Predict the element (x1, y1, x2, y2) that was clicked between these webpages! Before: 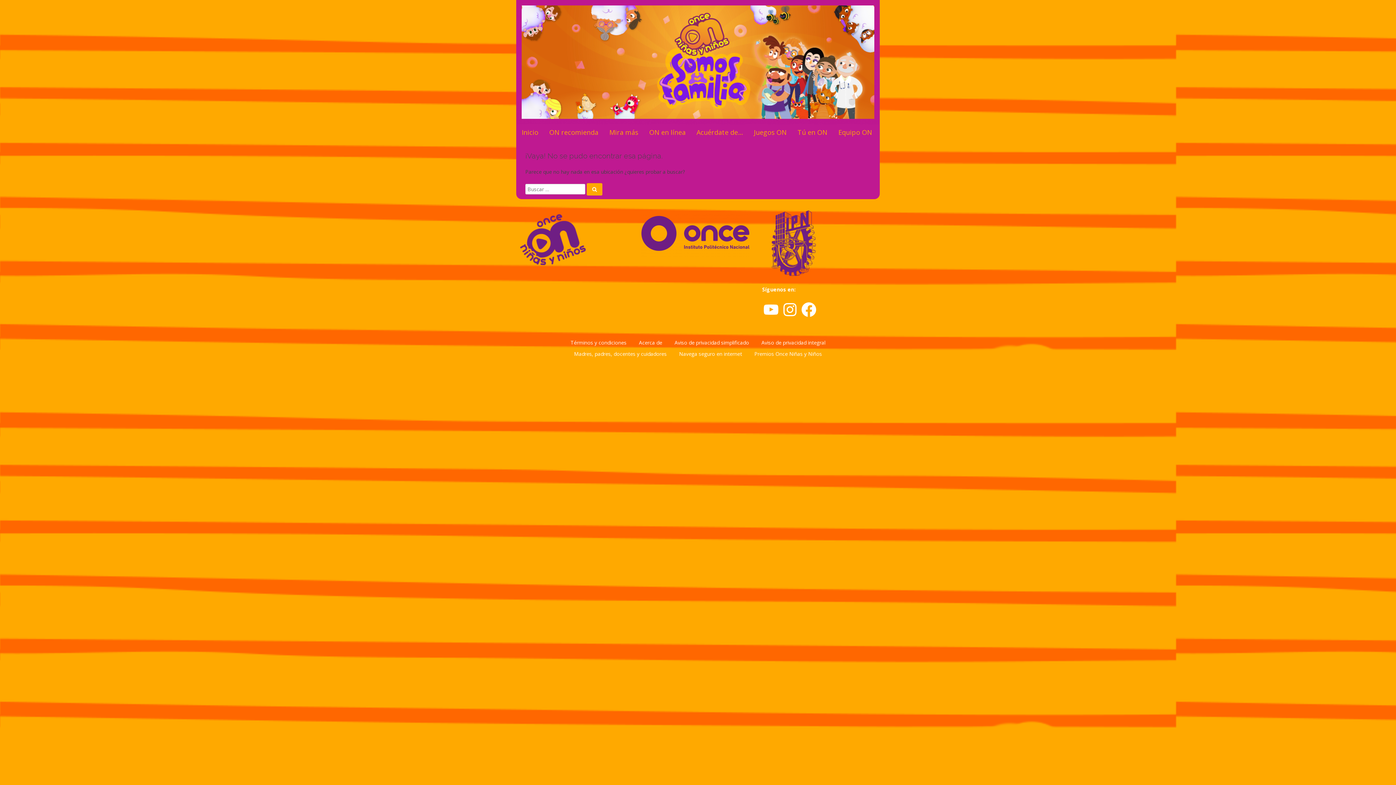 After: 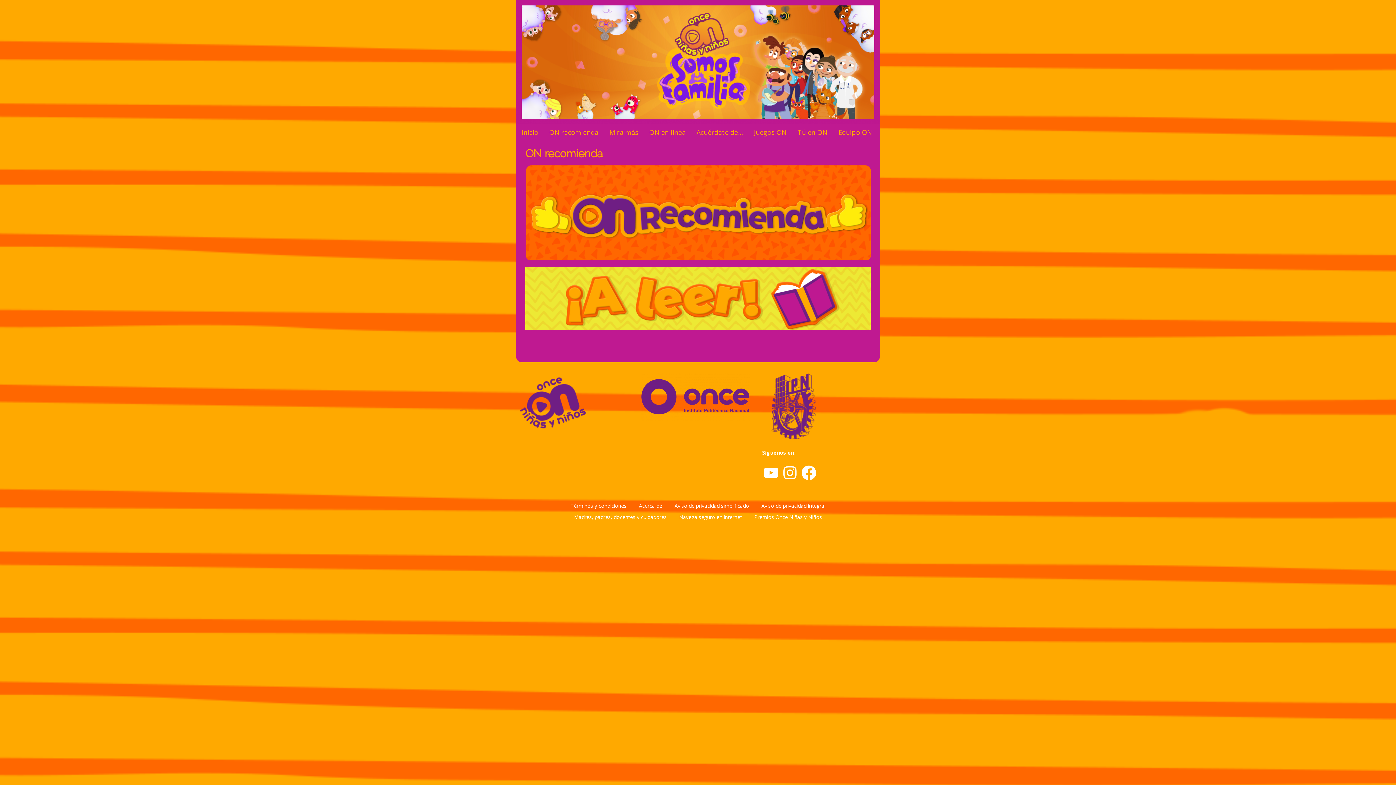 Action: label: ON recomienda bbox: (549, 124, 598, 140)